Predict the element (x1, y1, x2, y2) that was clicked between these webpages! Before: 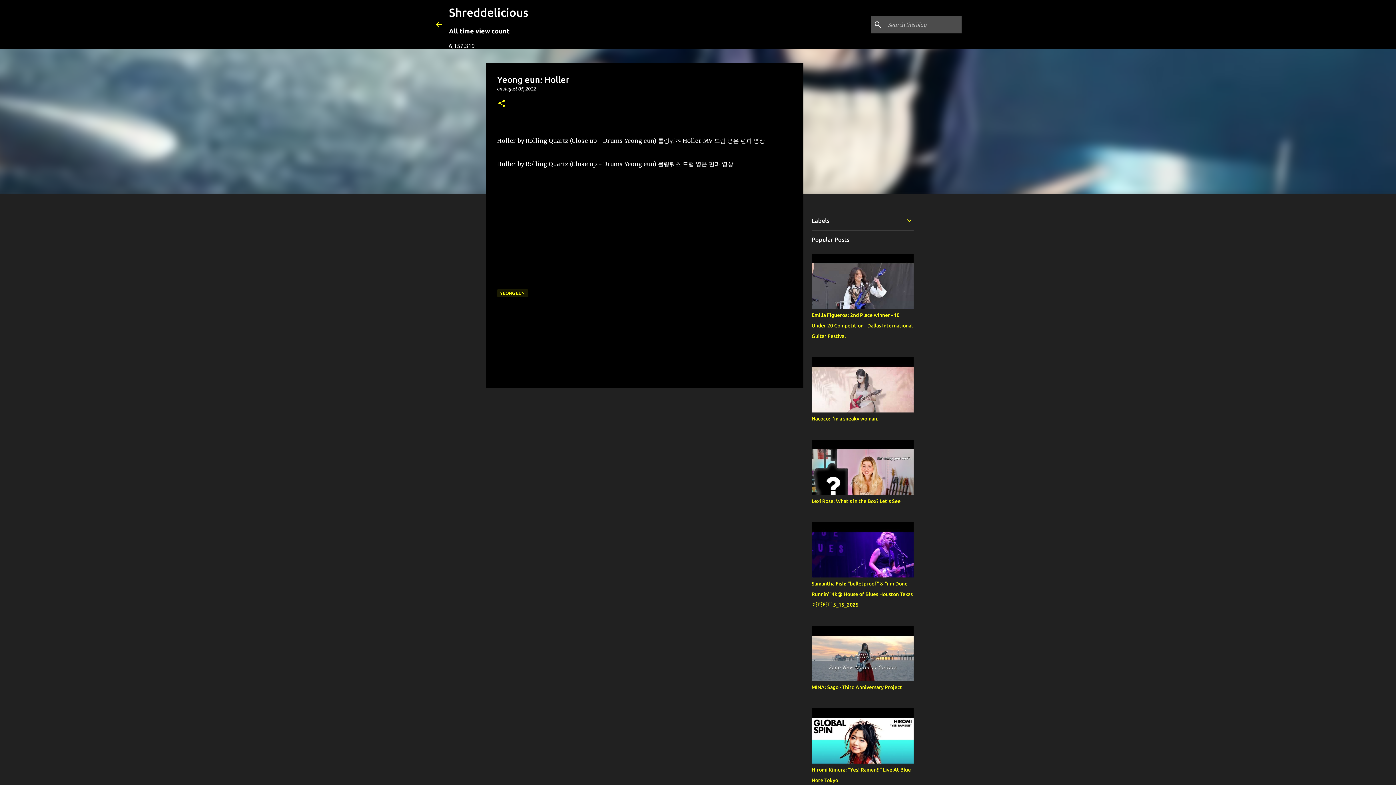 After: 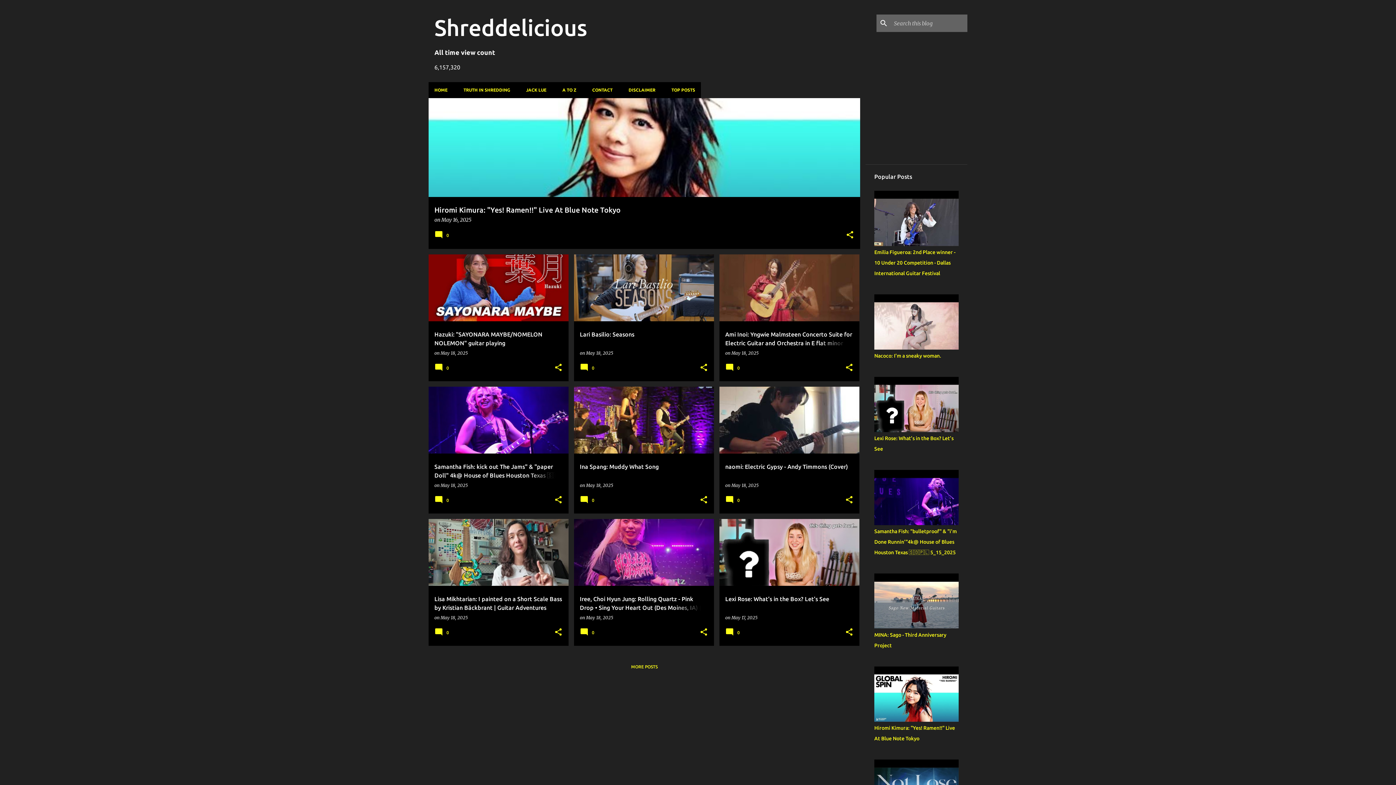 Action: label: Shreddelicious bbox: (449, 5, 528, 18)